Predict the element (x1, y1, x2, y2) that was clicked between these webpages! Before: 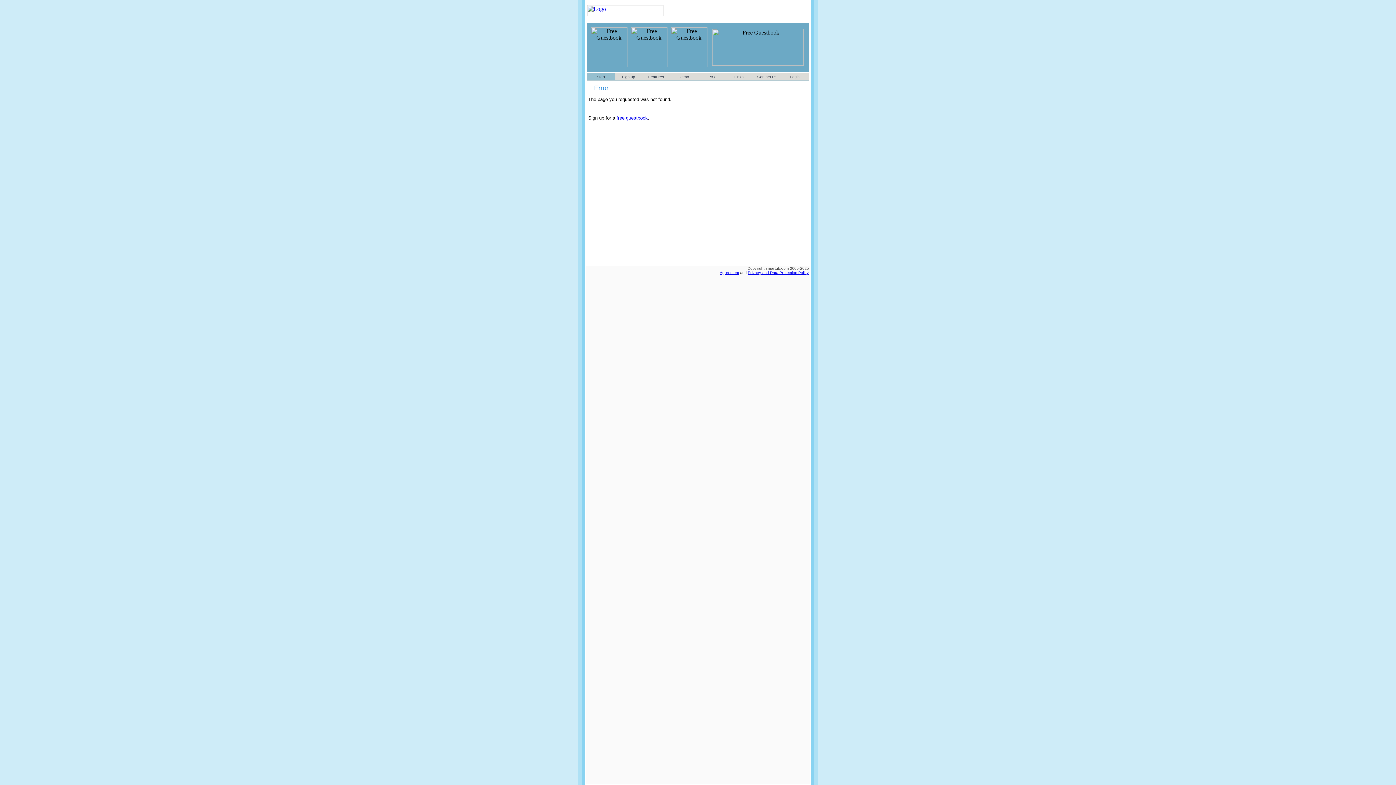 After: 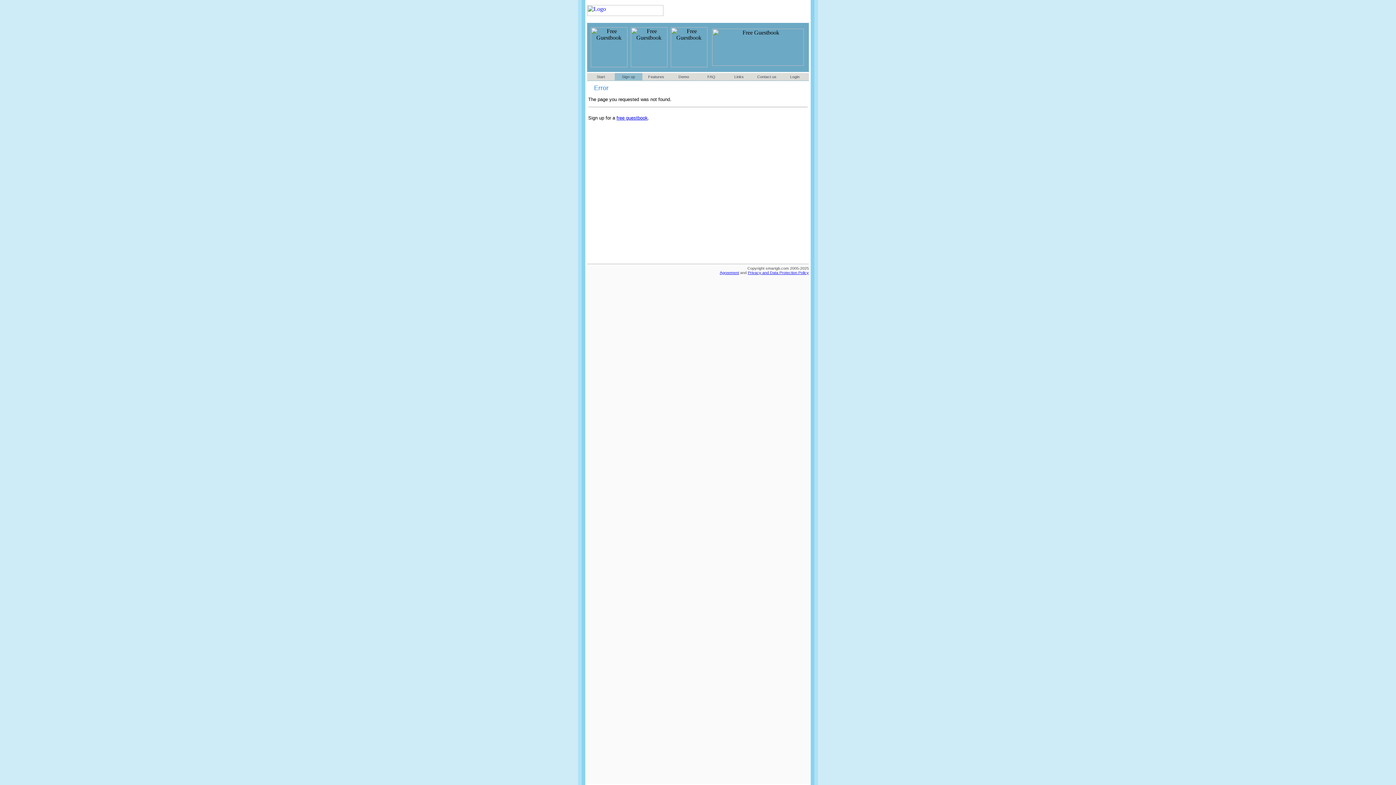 Action: label: free guestbook bbox: (616, 115, 648, 120)